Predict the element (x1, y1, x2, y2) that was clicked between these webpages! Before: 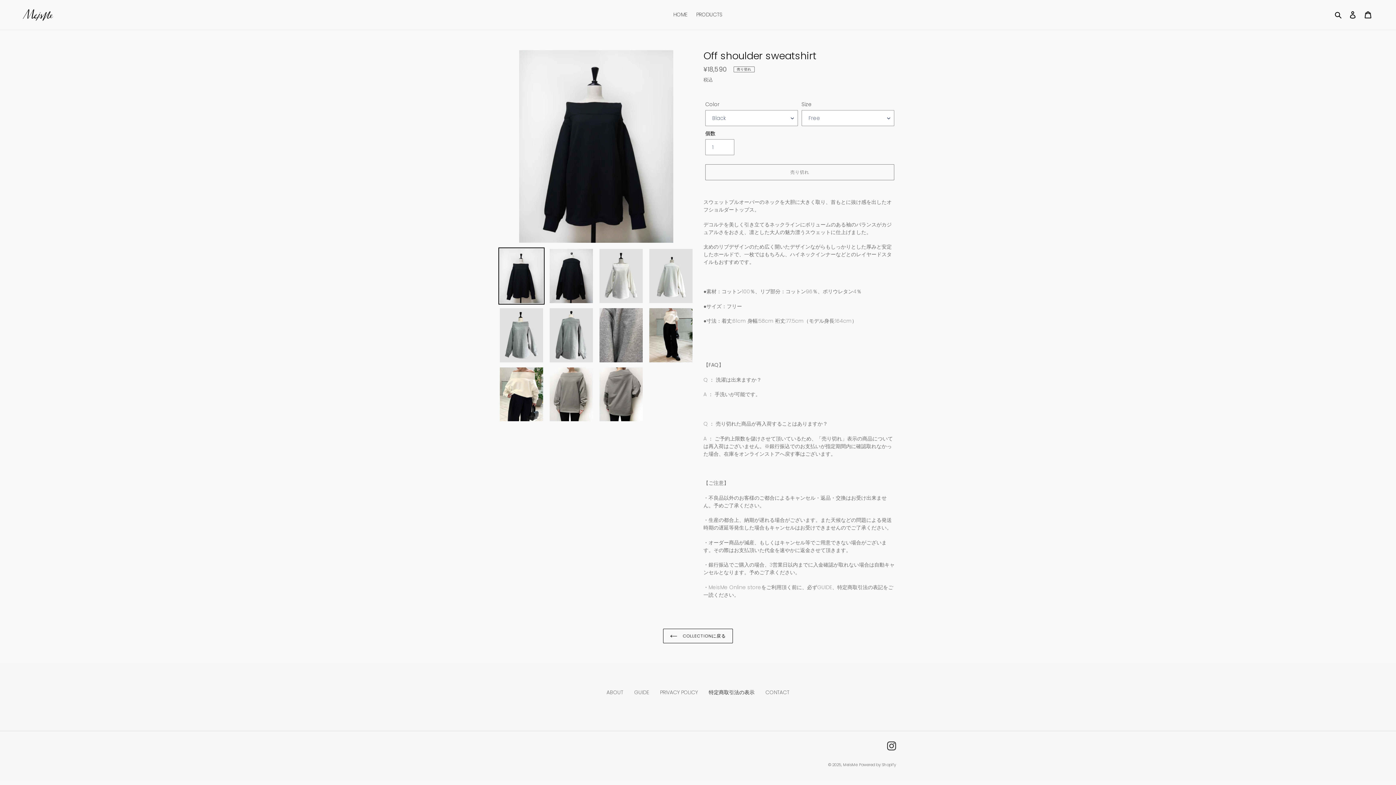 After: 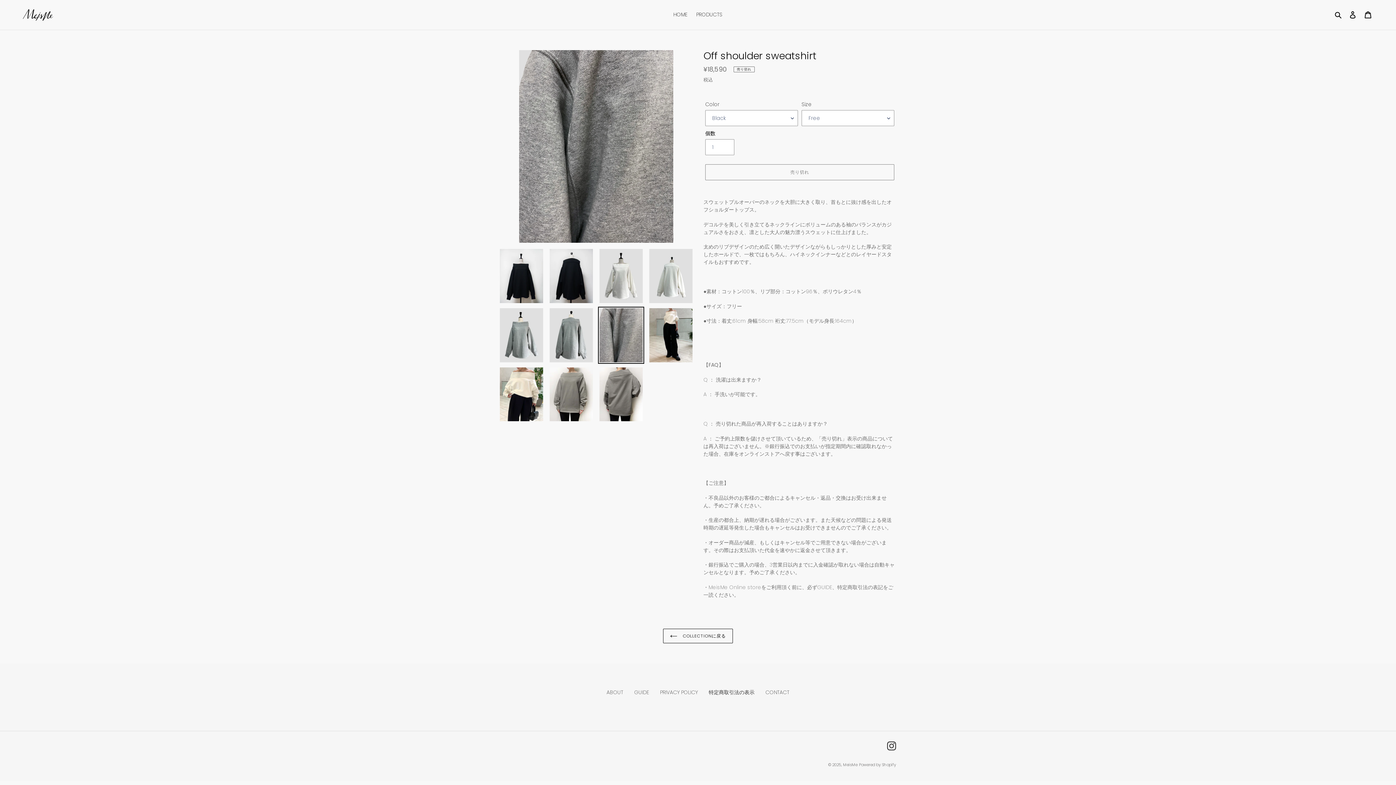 Action: bbox: (598, 306, 644, 363)